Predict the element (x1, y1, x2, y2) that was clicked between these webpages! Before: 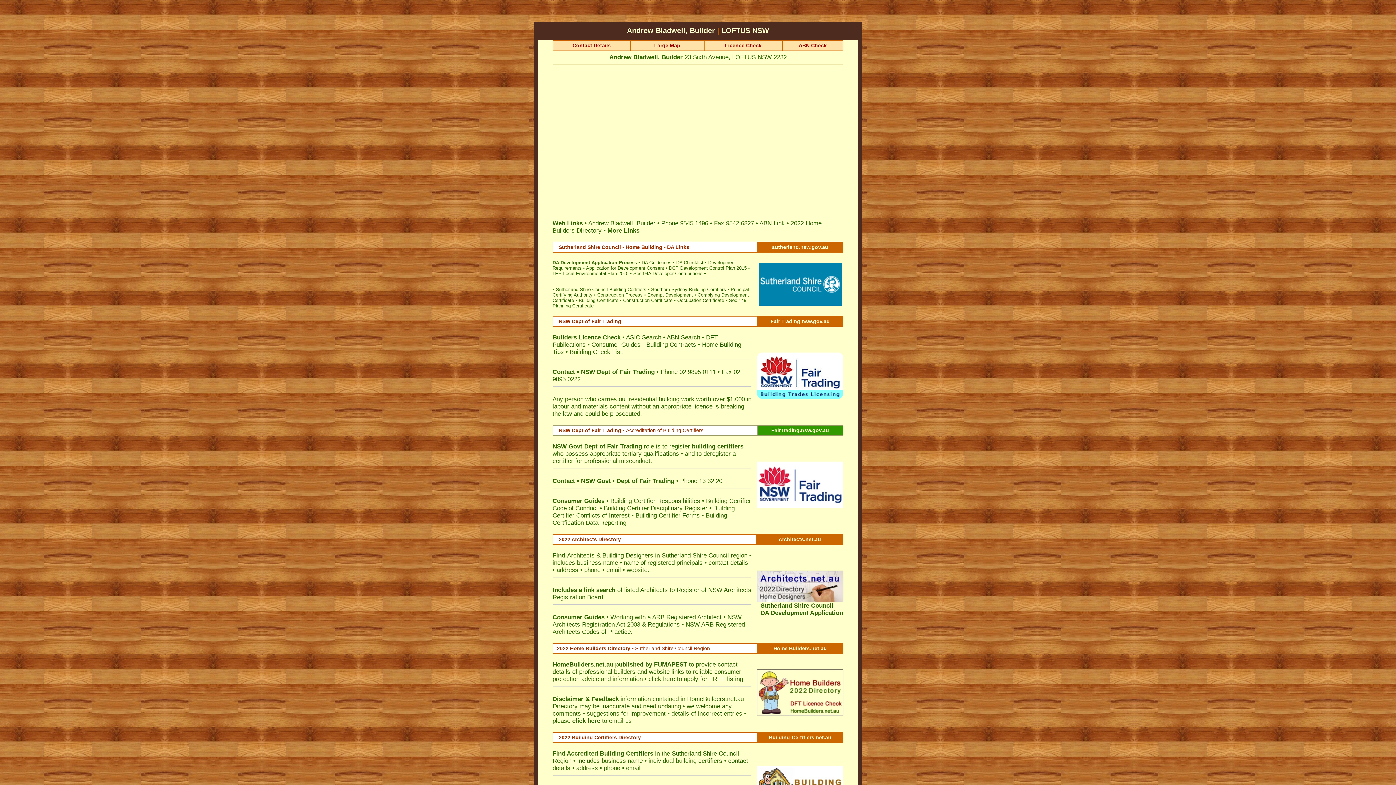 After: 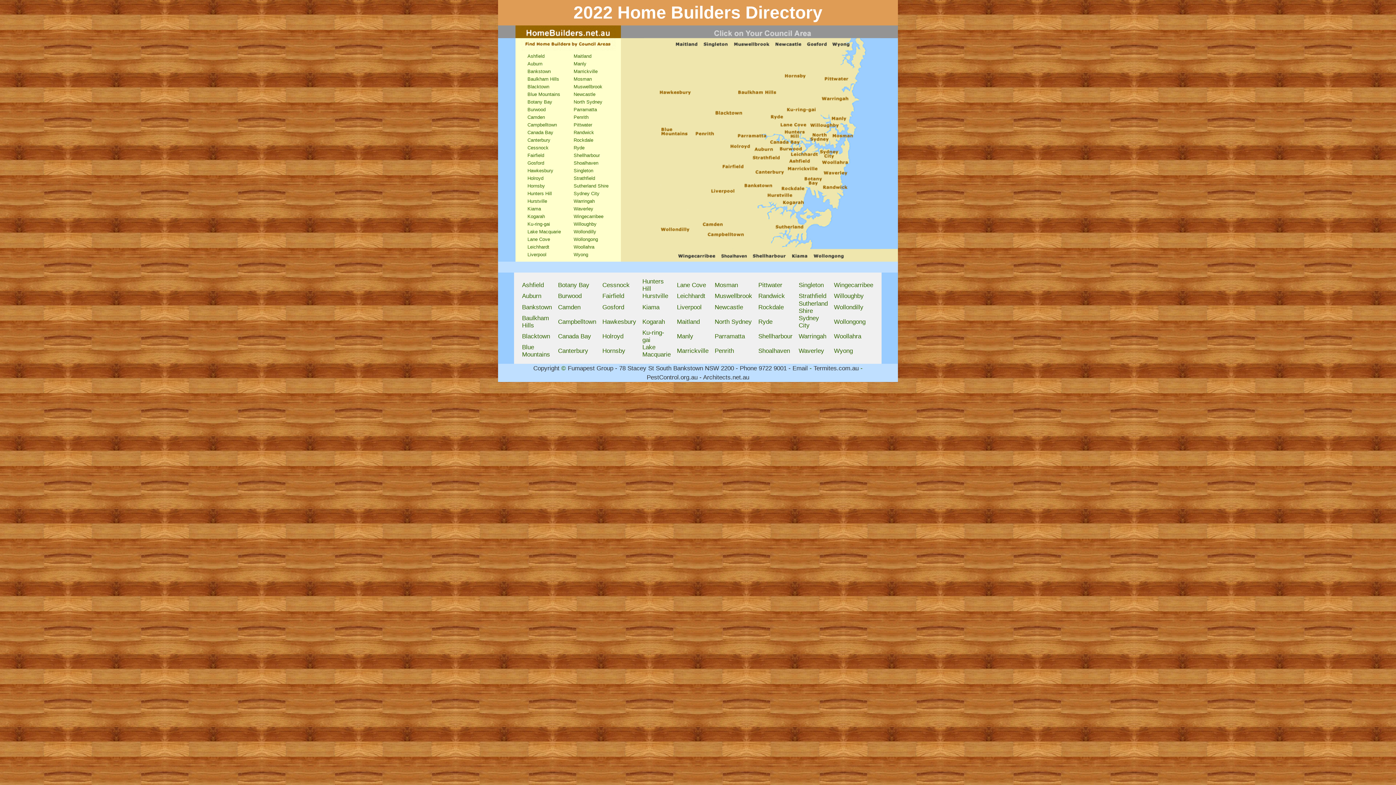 Action: bbox: (773, 645, 827, 652) label: Home Builders.net.au